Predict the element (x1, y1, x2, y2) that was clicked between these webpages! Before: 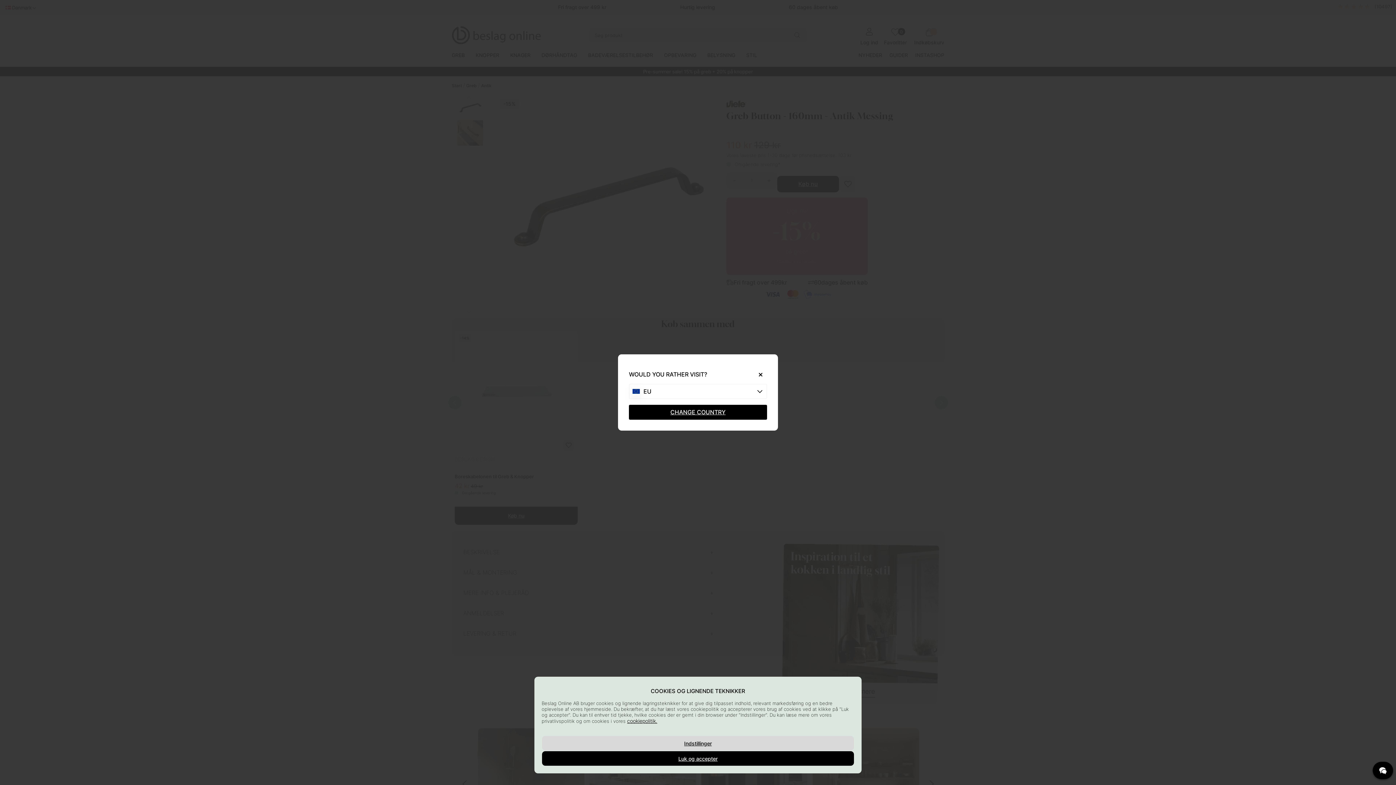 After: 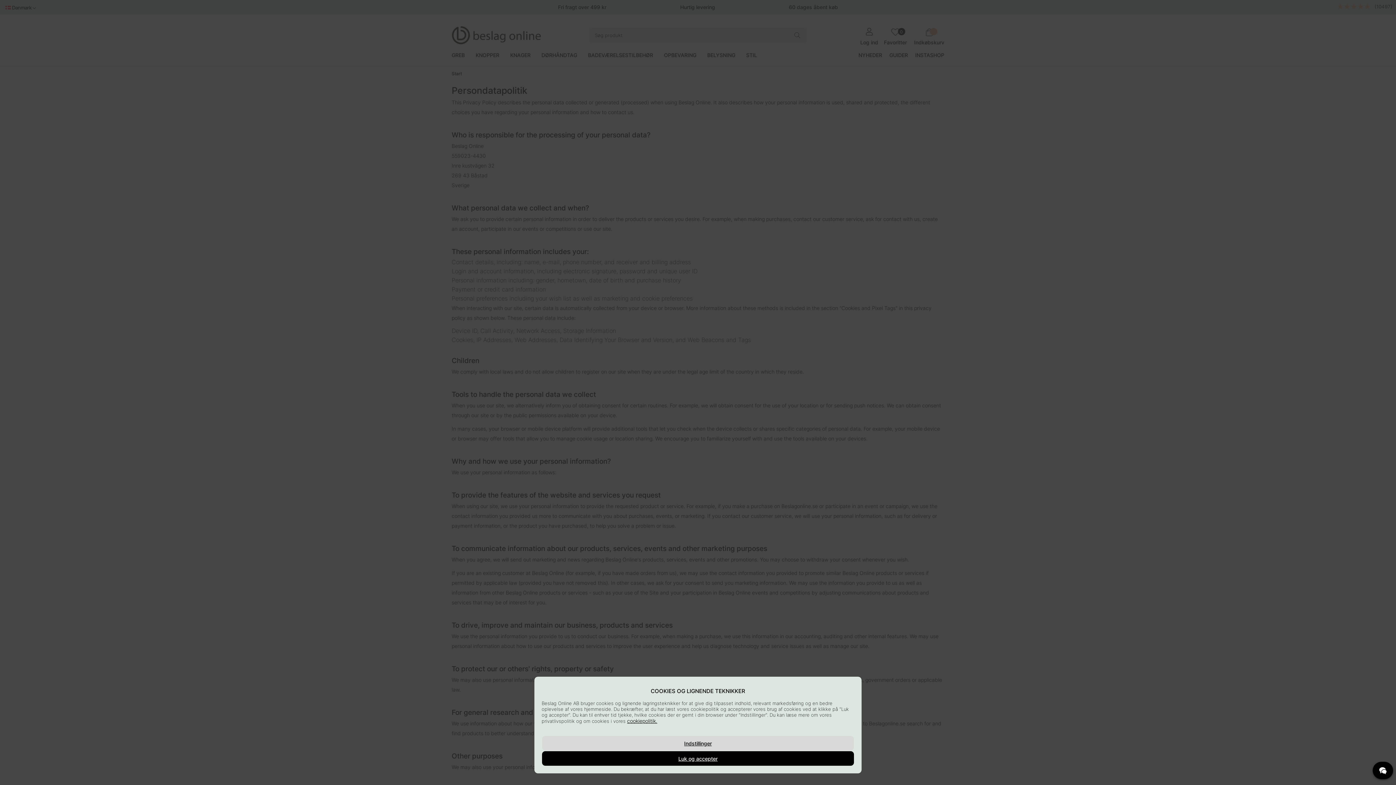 Action: bbox: (627, 718, 657, 724) label: cookiepolitik.